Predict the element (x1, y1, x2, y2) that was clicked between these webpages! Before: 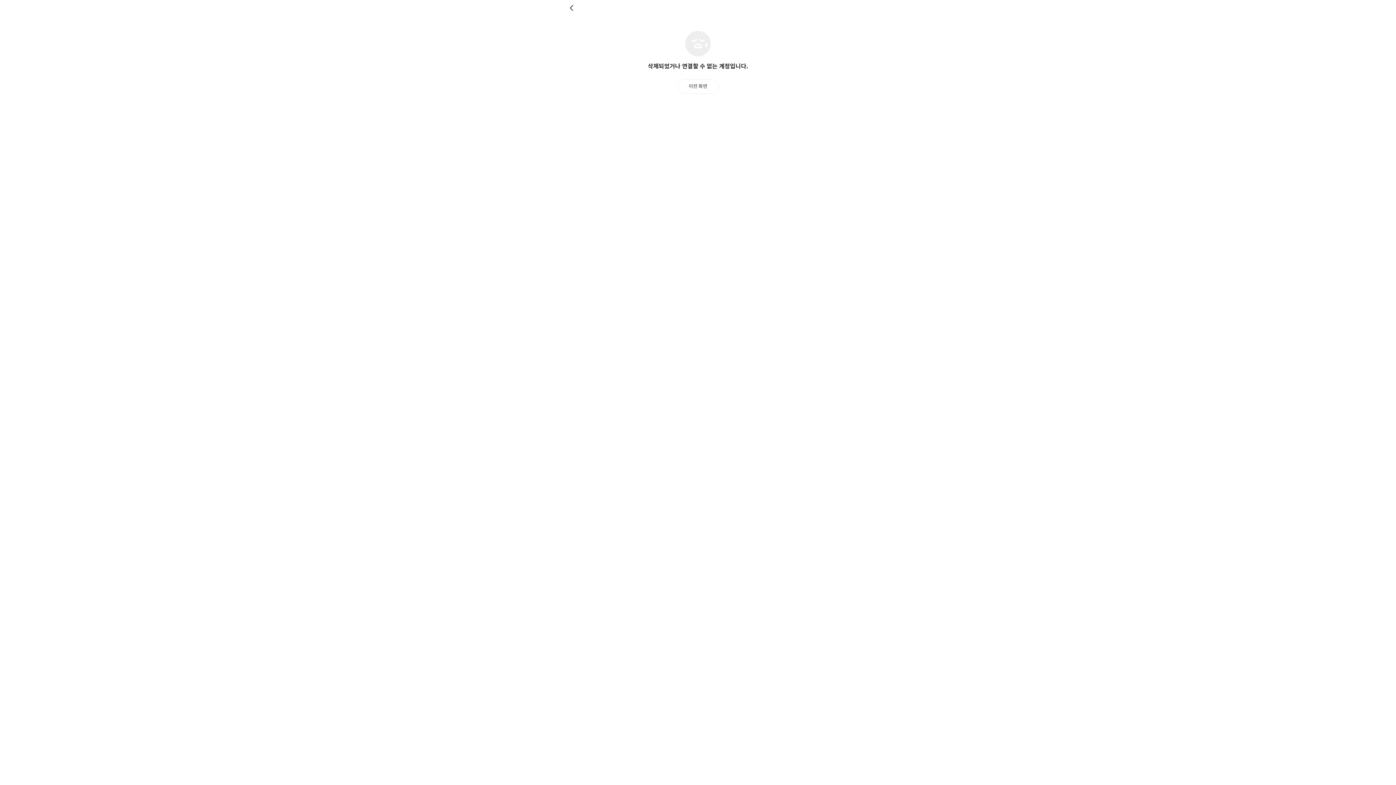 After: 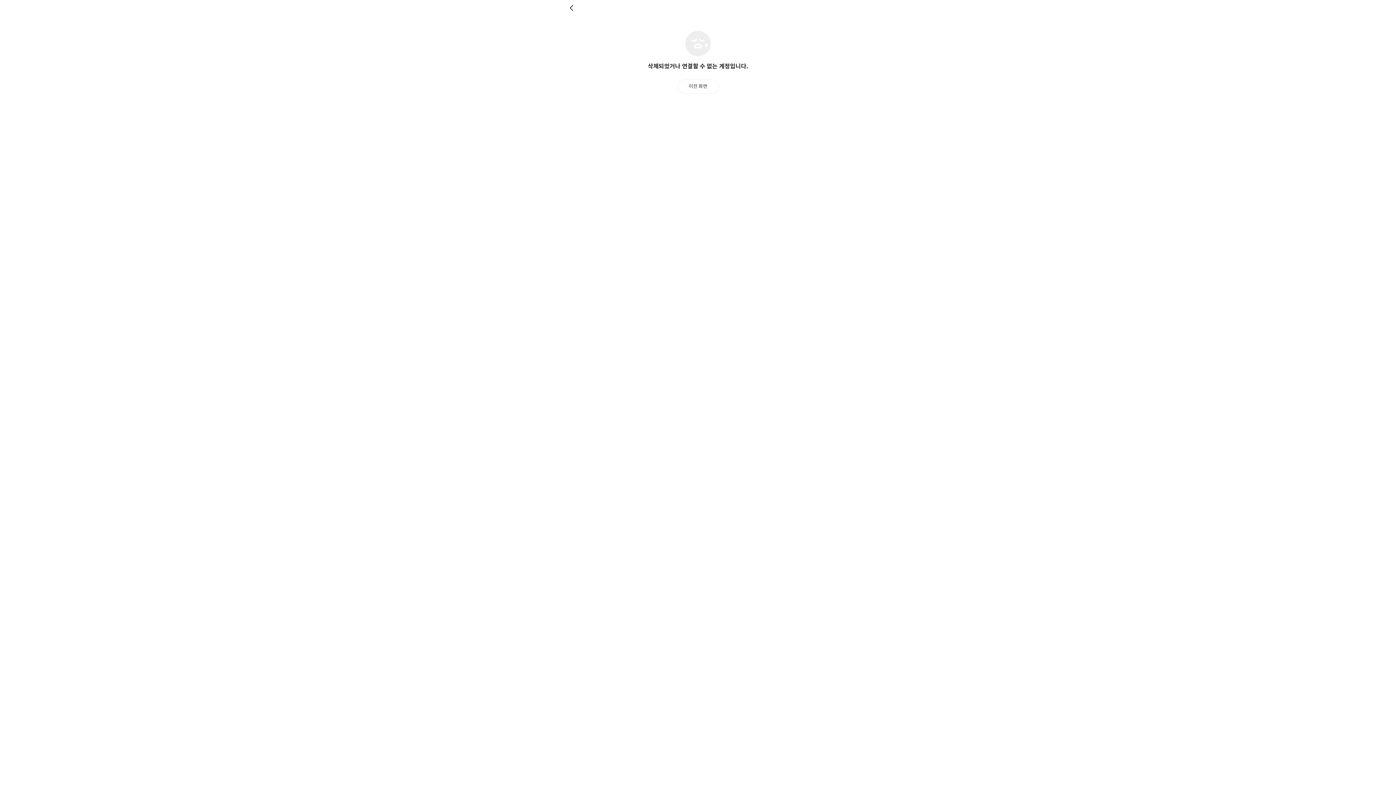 Action: bbox: (569, 4, 576, 11) label: 뒤로